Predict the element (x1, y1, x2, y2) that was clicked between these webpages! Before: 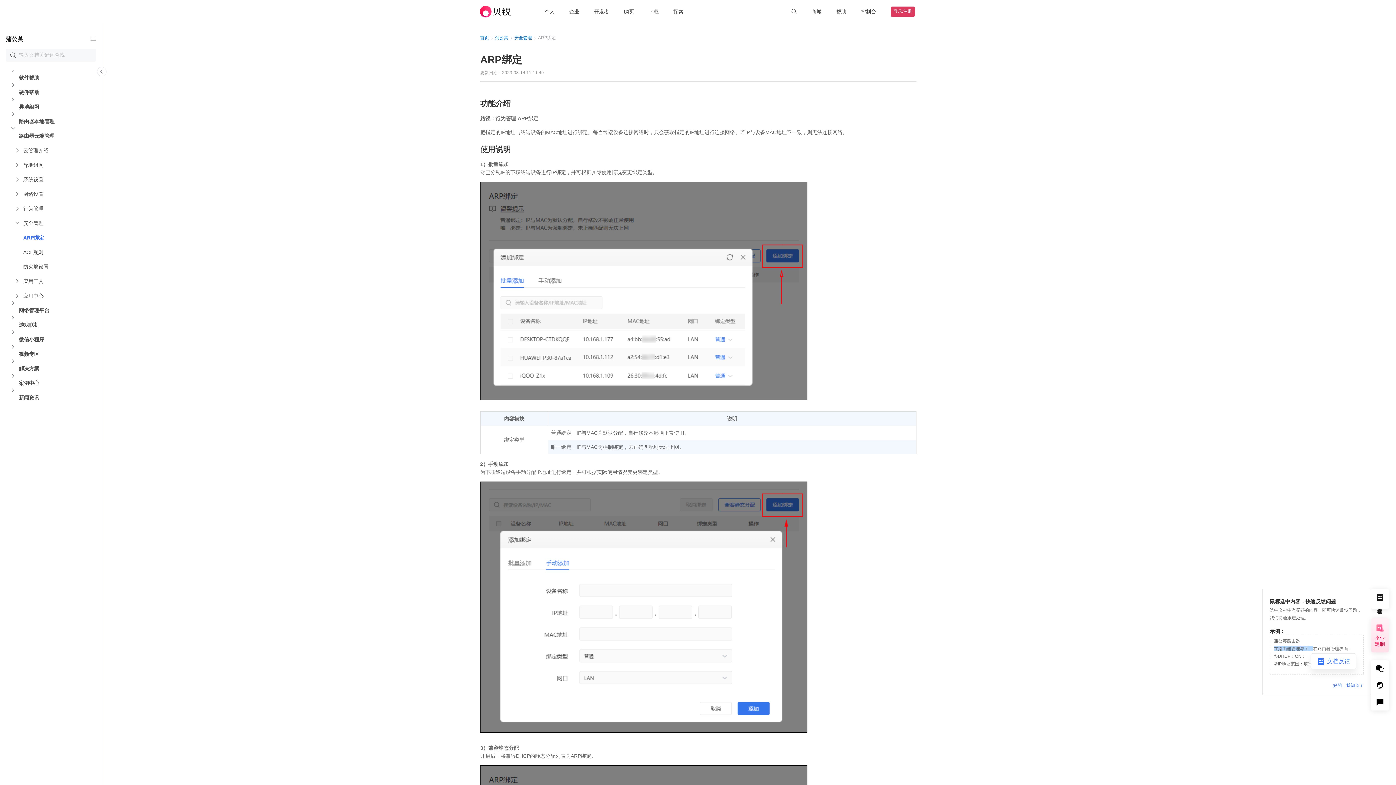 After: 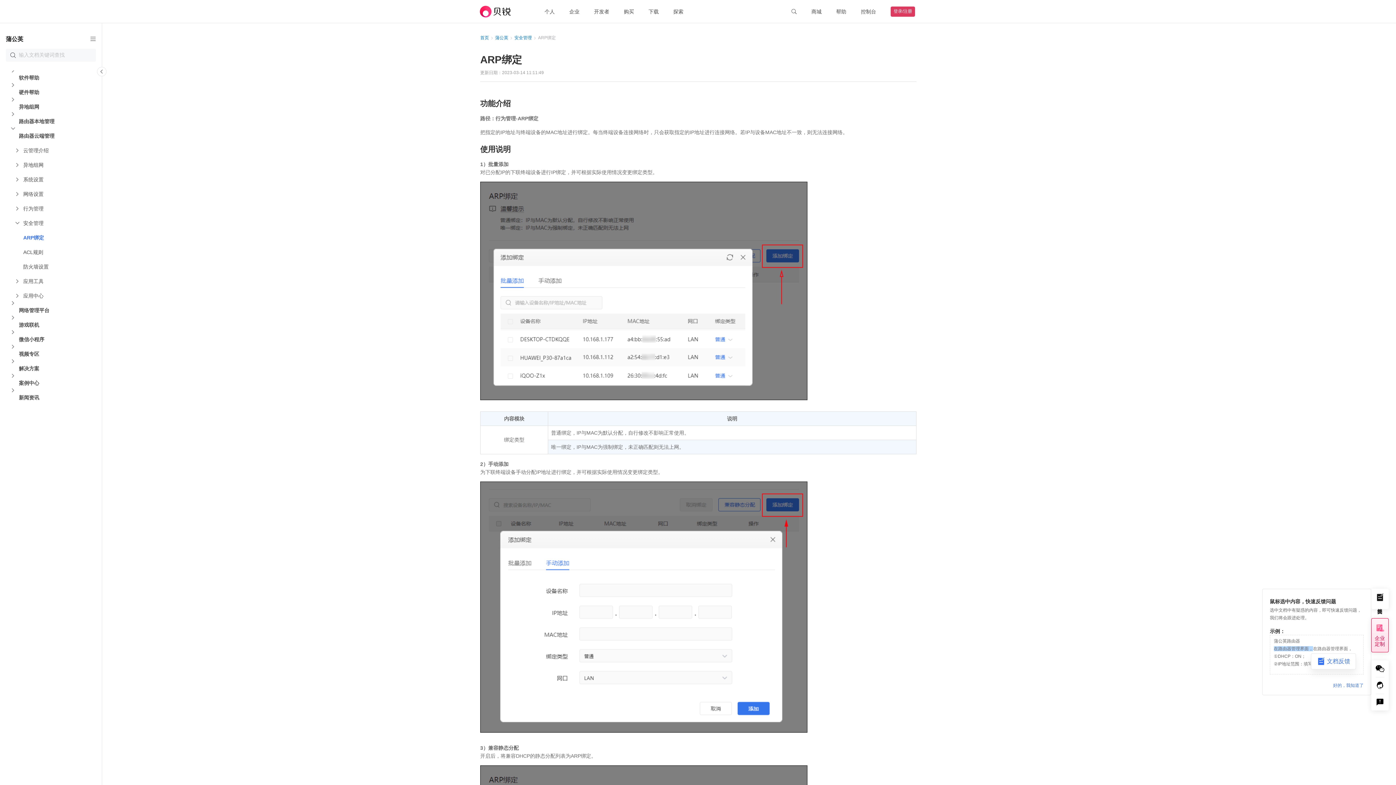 Action: bbox: (1371, 618, 1389, 652) label: 企业定制